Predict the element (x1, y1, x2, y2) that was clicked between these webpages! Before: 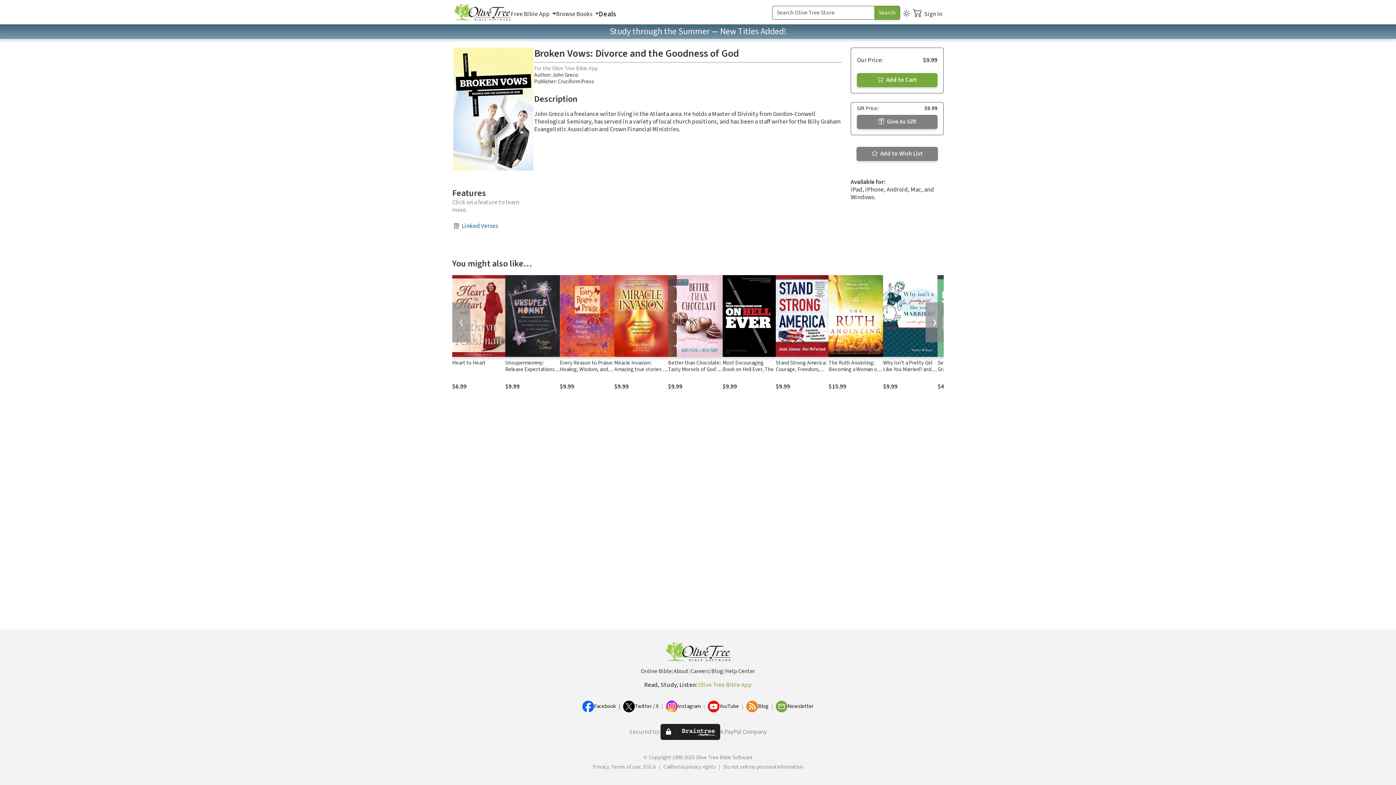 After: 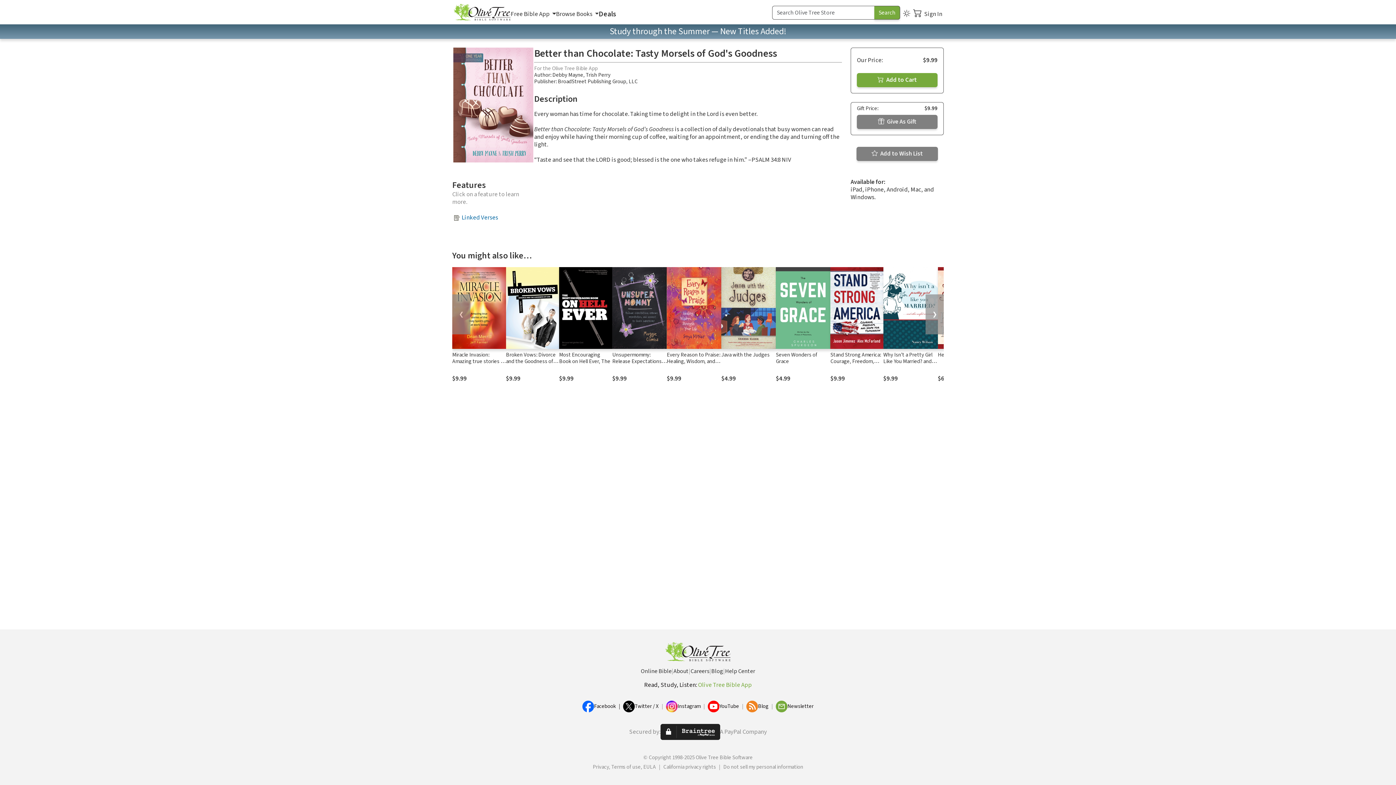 Action: bbox: (668, 275, 722, 357)